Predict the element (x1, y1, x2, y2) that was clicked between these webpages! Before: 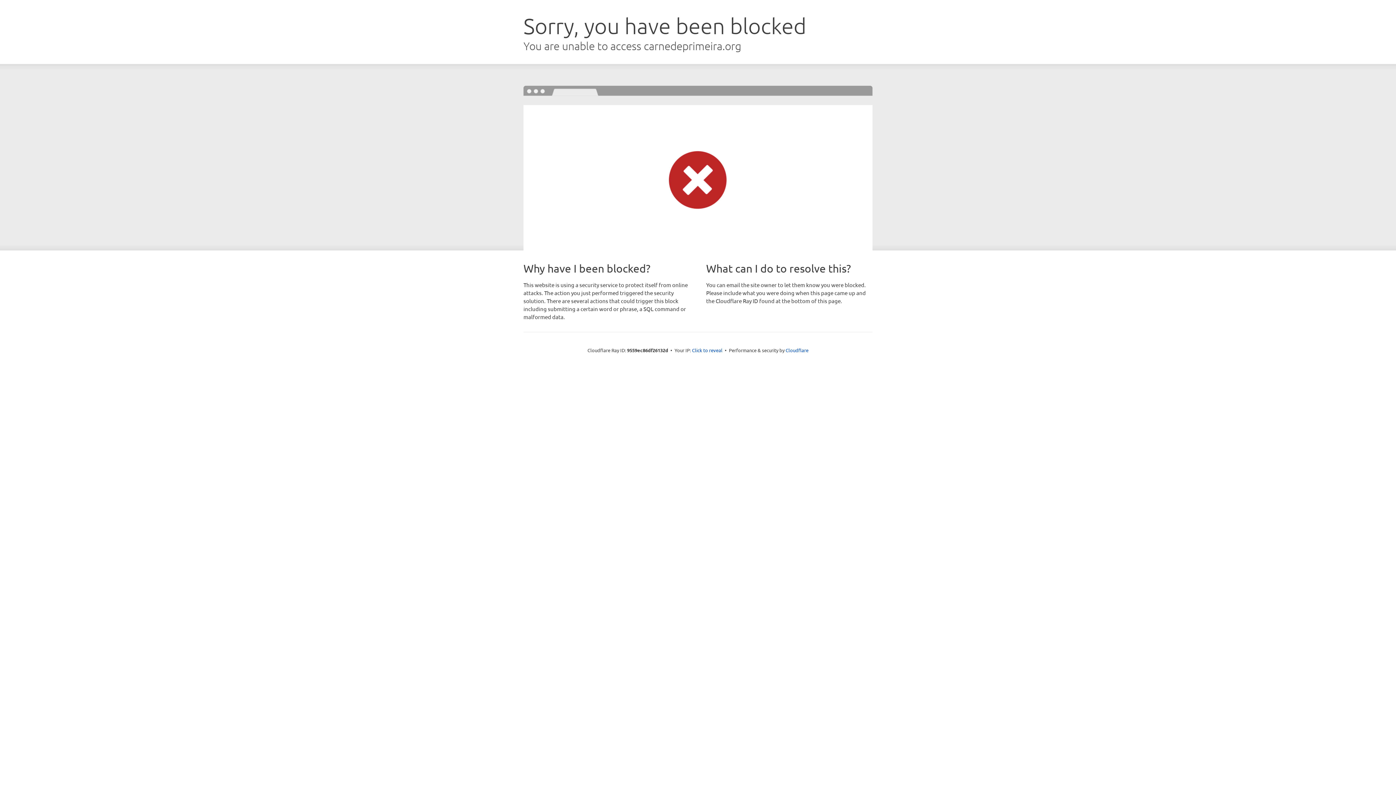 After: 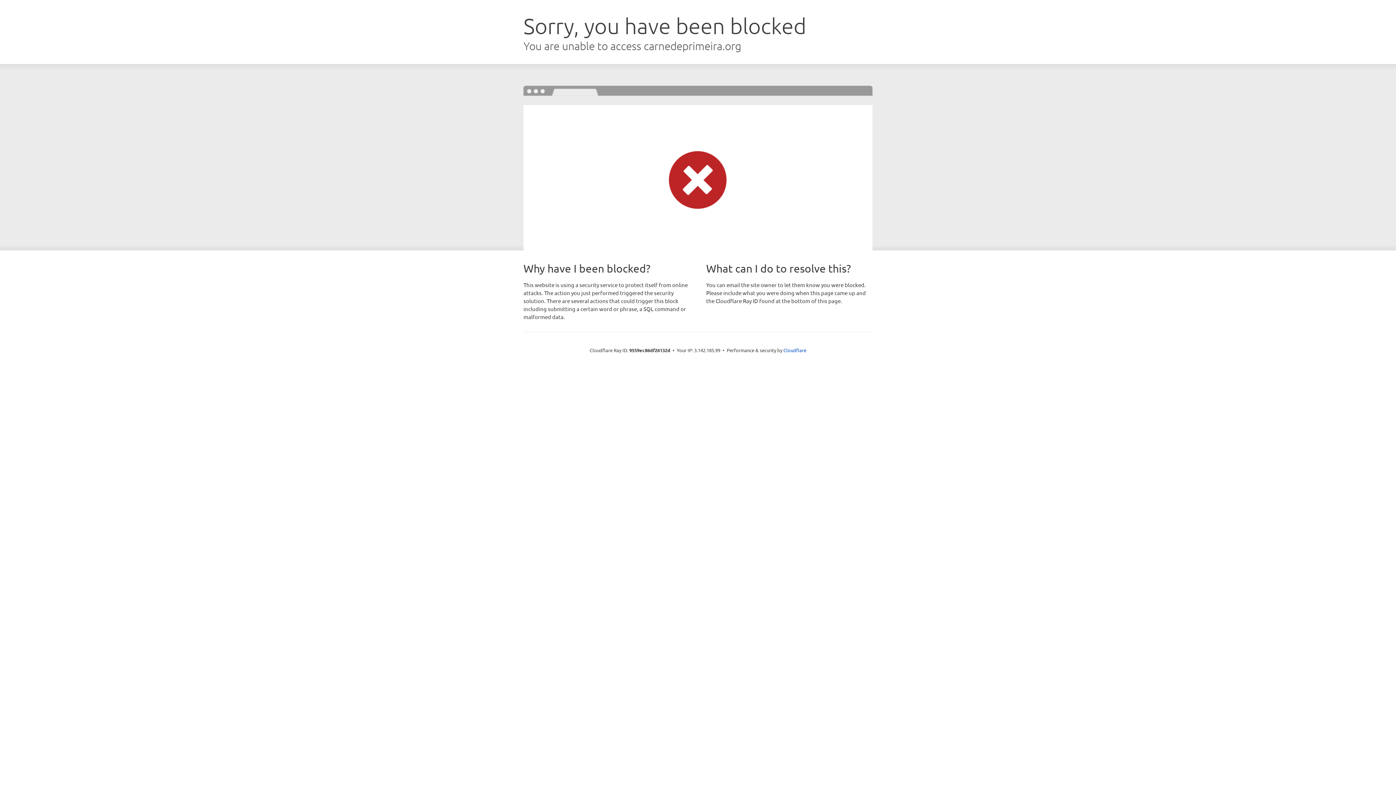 Action: label: Click to reveal bbox: (692, 346, 722, 353)